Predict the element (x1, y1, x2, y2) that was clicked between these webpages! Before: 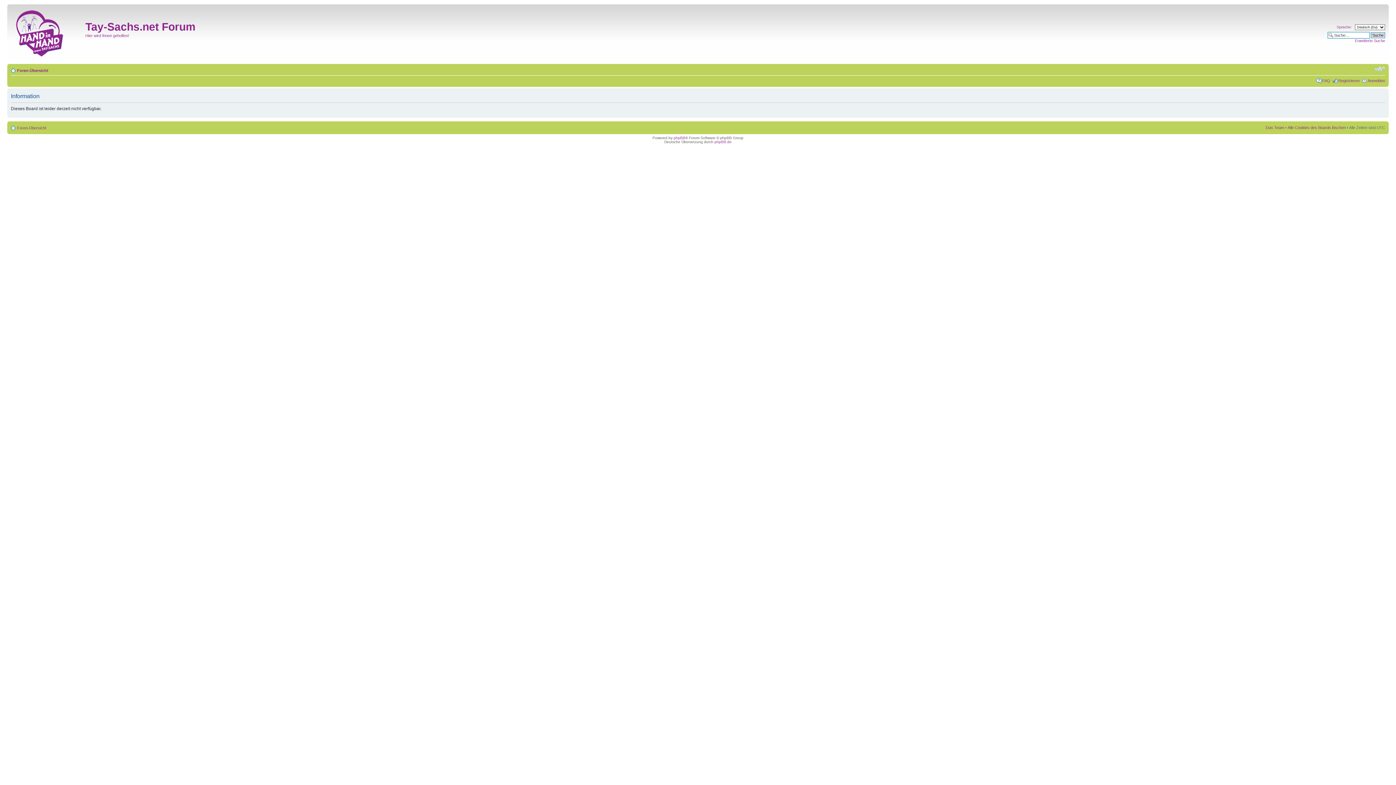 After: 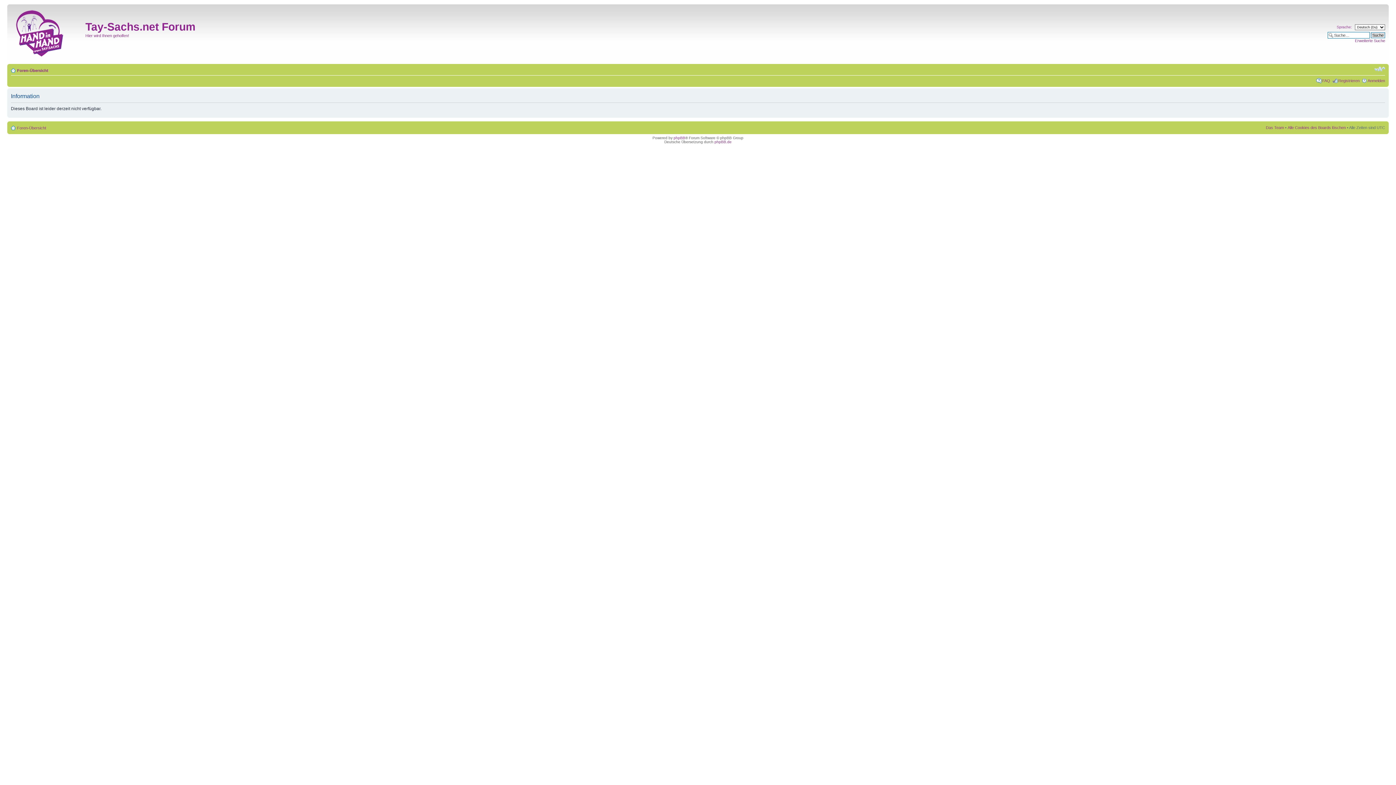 Action: bbox: (1322, 78, 1330, 82) label: FAQ